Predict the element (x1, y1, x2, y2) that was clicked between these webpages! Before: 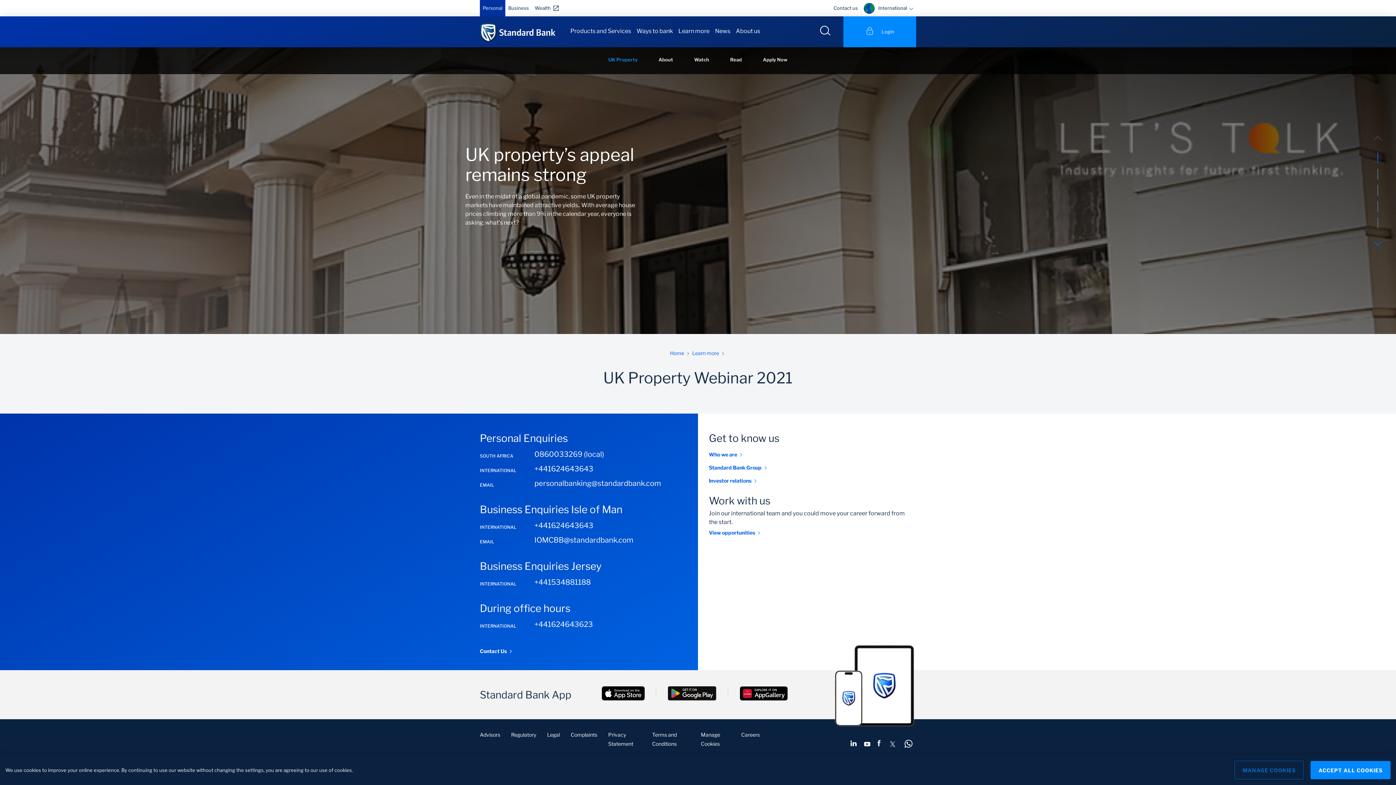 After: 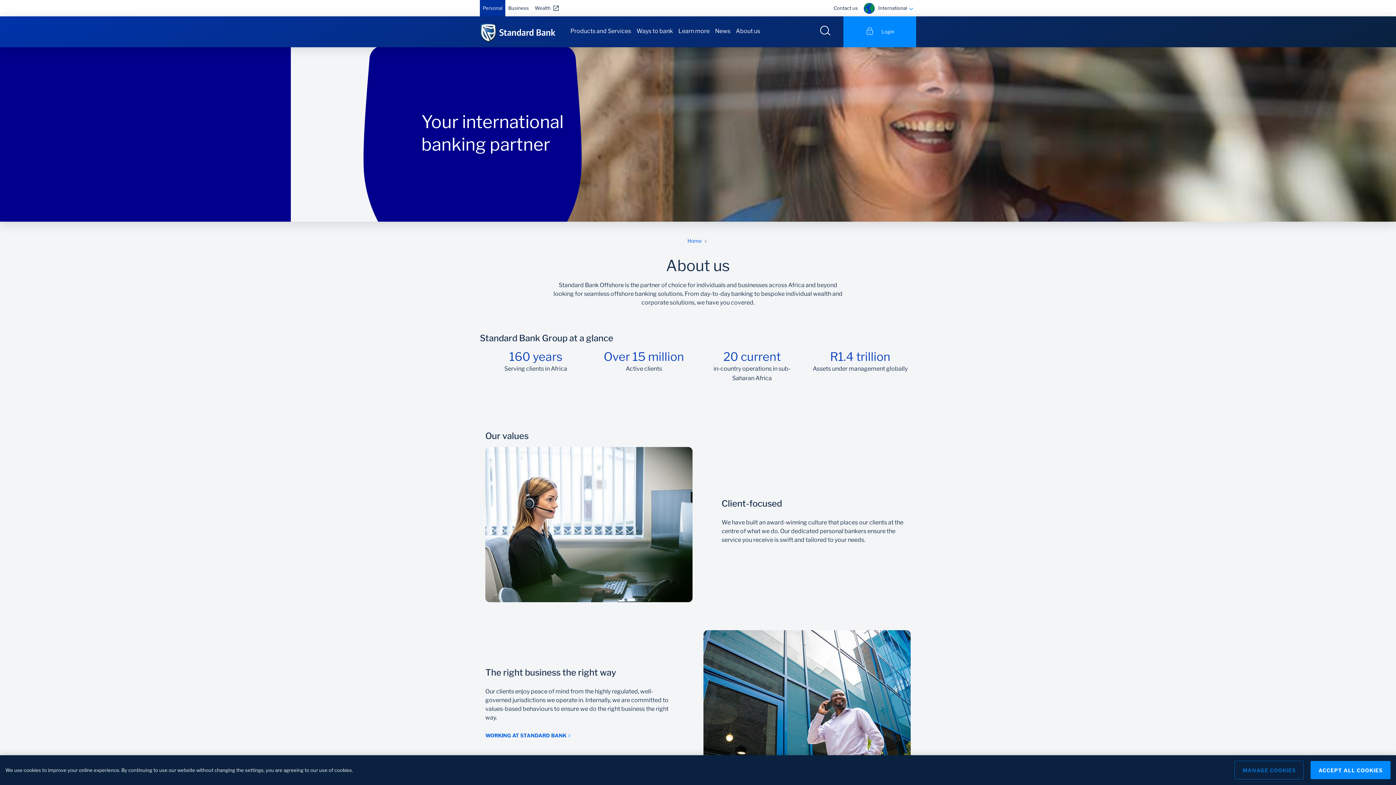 Action: label: About us bbox: (736, 26, 760, 35)